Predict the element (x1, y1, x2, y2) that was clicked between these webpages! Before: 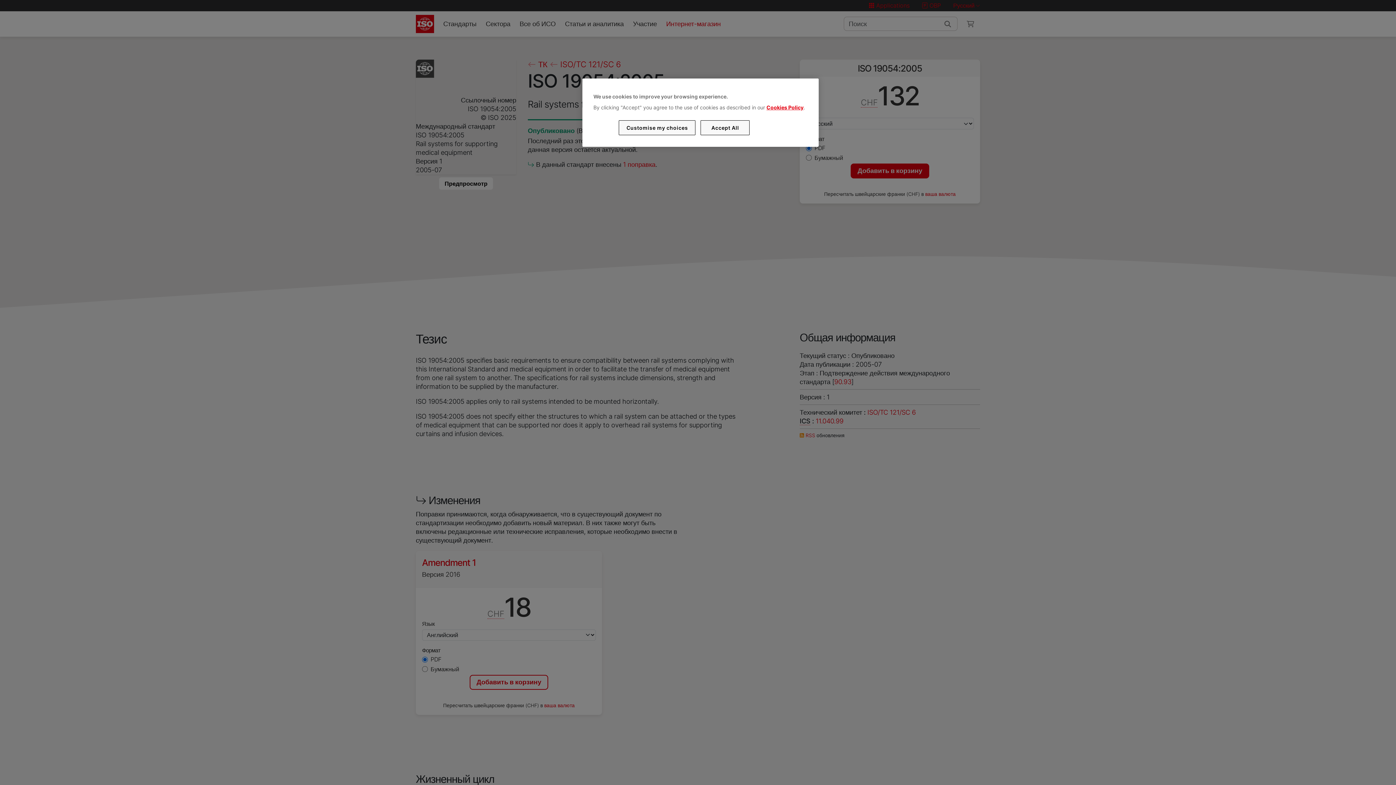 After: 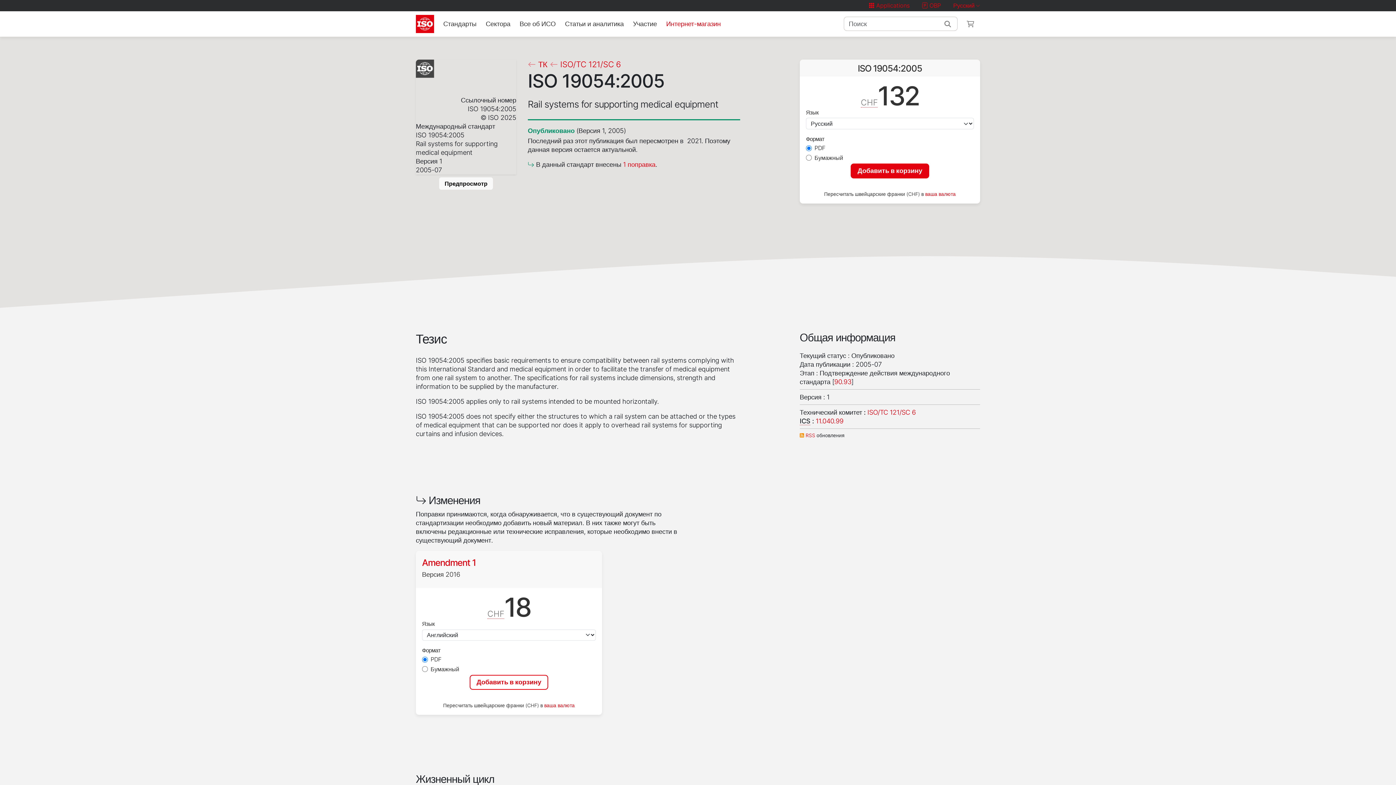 Action: label: Accept All bbox: (700, 120, 749, 135)